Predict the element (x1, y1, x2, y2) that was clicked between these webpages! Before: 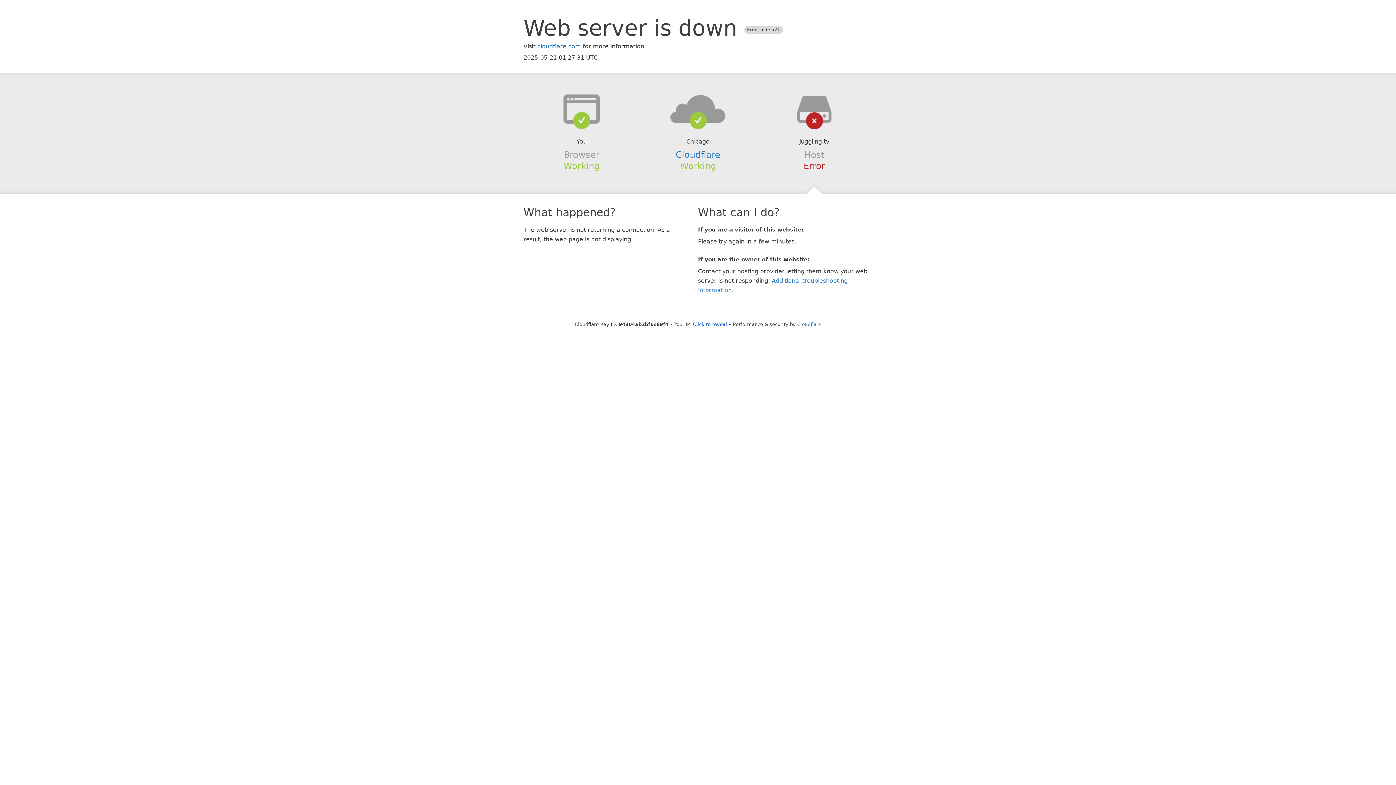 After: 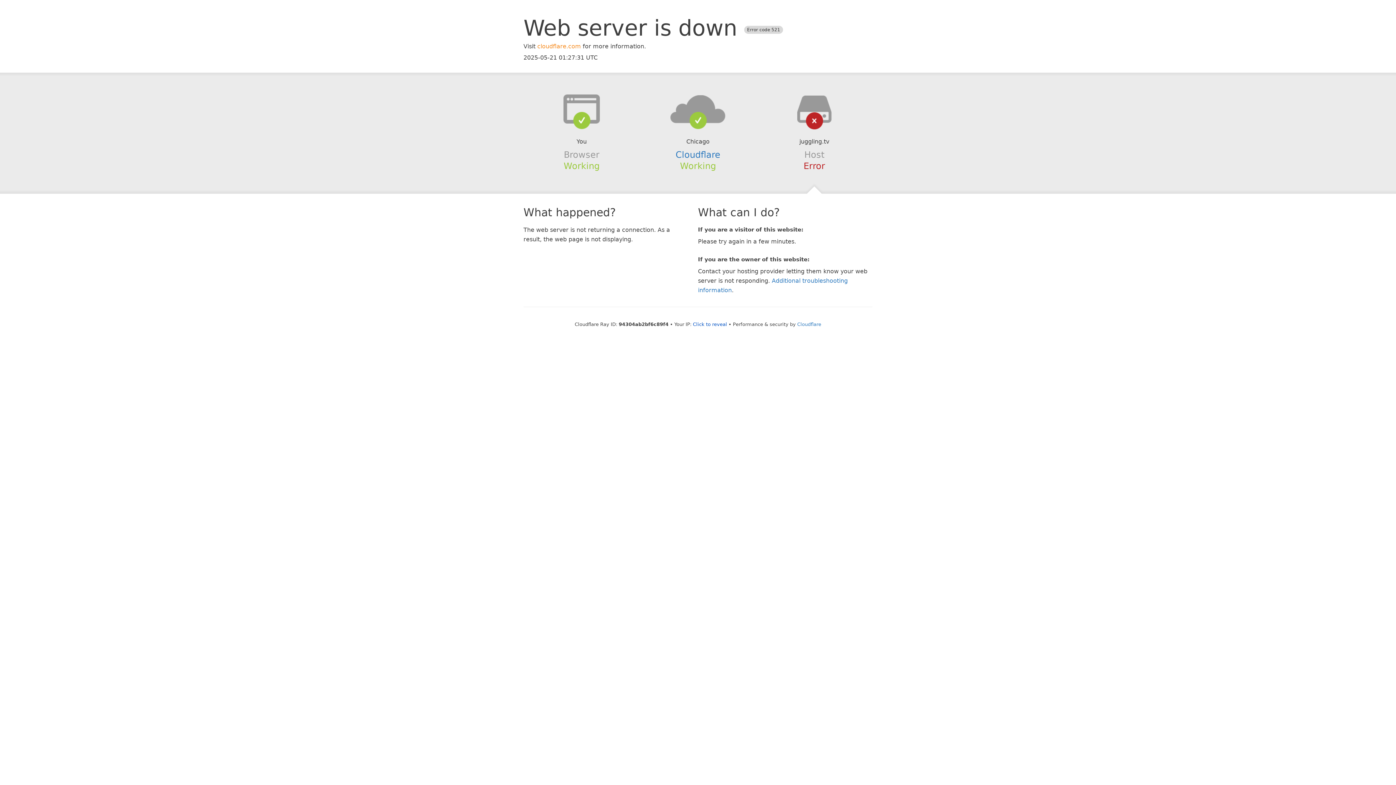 Action: label: cloudflare.com bbox: (537, 42, 581, 49)